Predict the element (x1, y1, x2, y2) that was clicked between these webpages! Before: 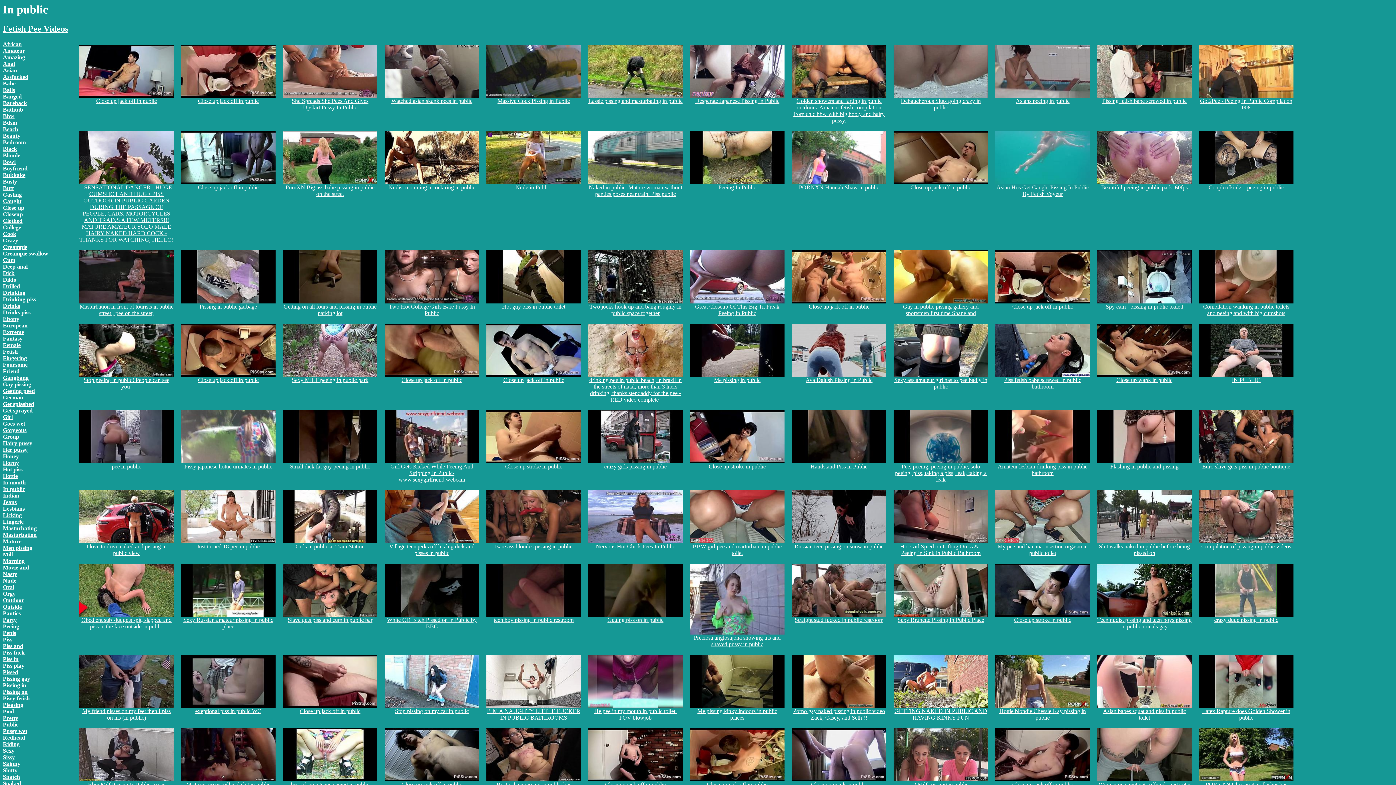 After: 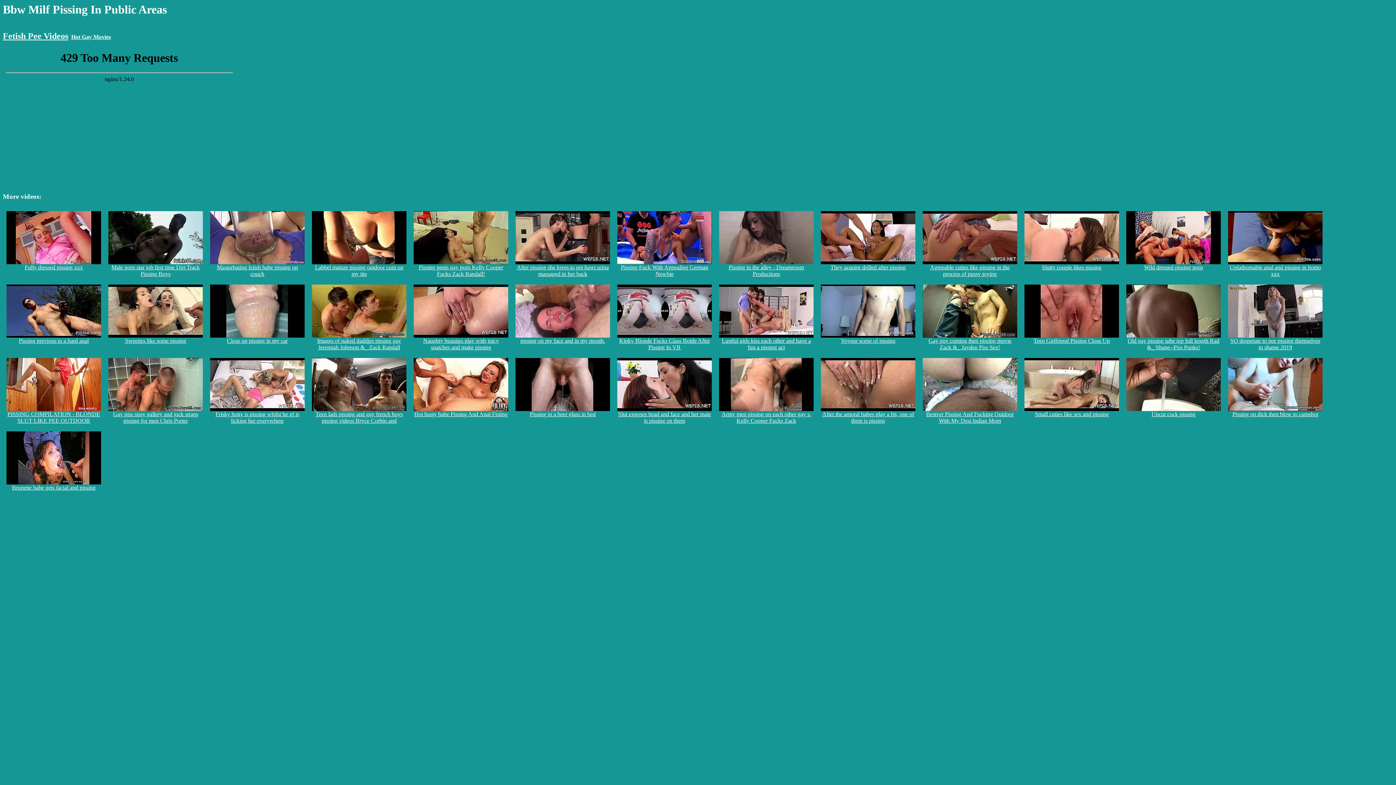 Action: label: 
Bbw Milf Pissing In Public Areas bbox: (79, 776, 173, 788)